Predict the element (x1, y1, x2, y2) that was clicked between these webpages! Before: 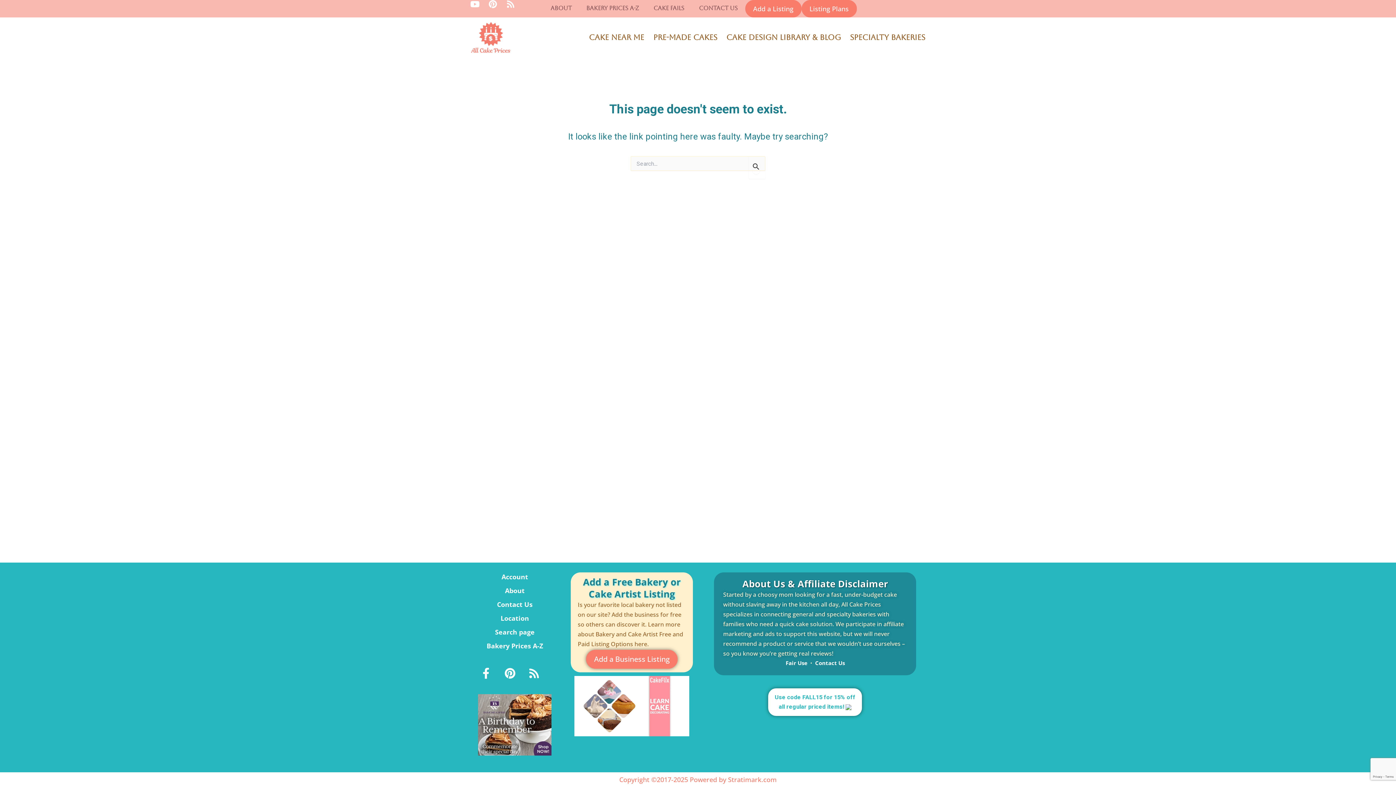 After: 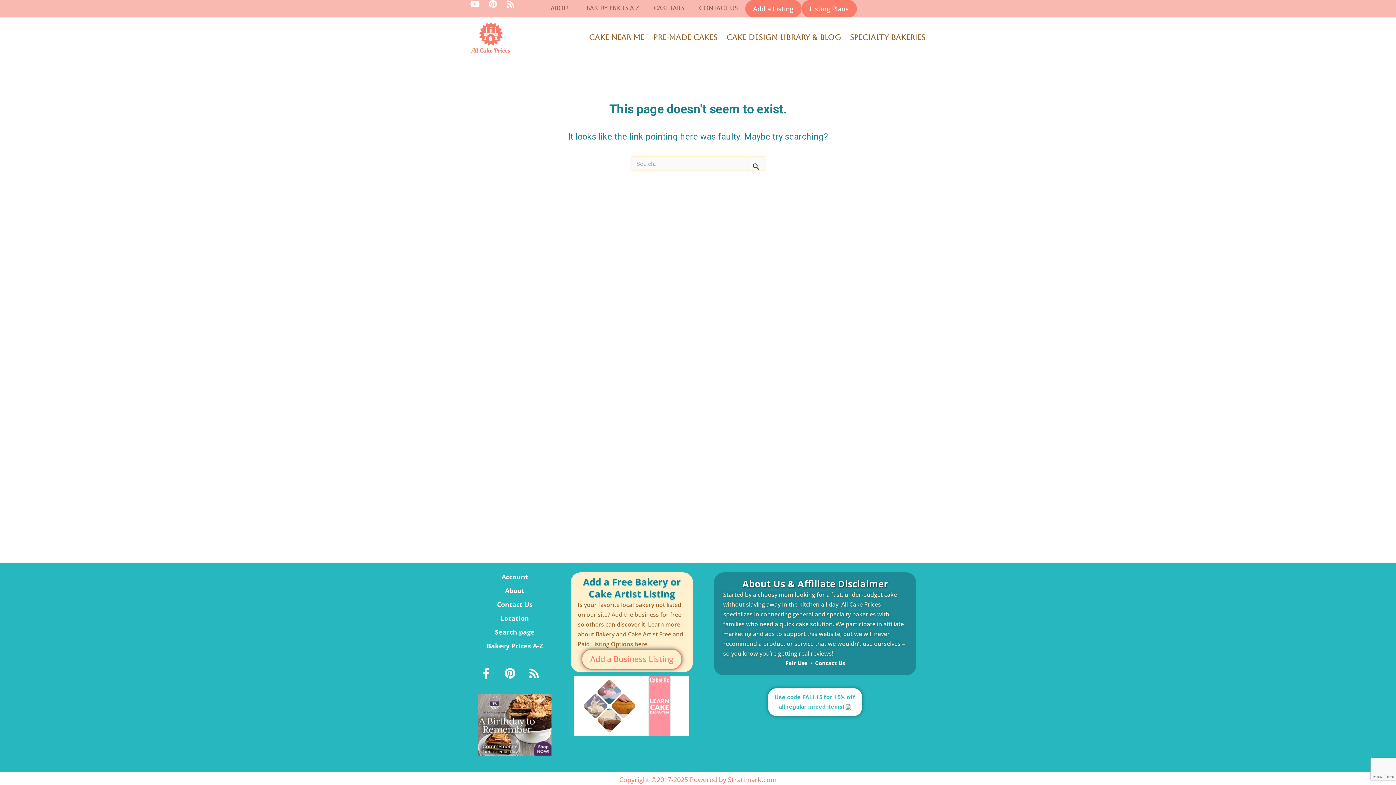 Action: label: Add a Business Listing bbox: (586, 650, 677, 669)